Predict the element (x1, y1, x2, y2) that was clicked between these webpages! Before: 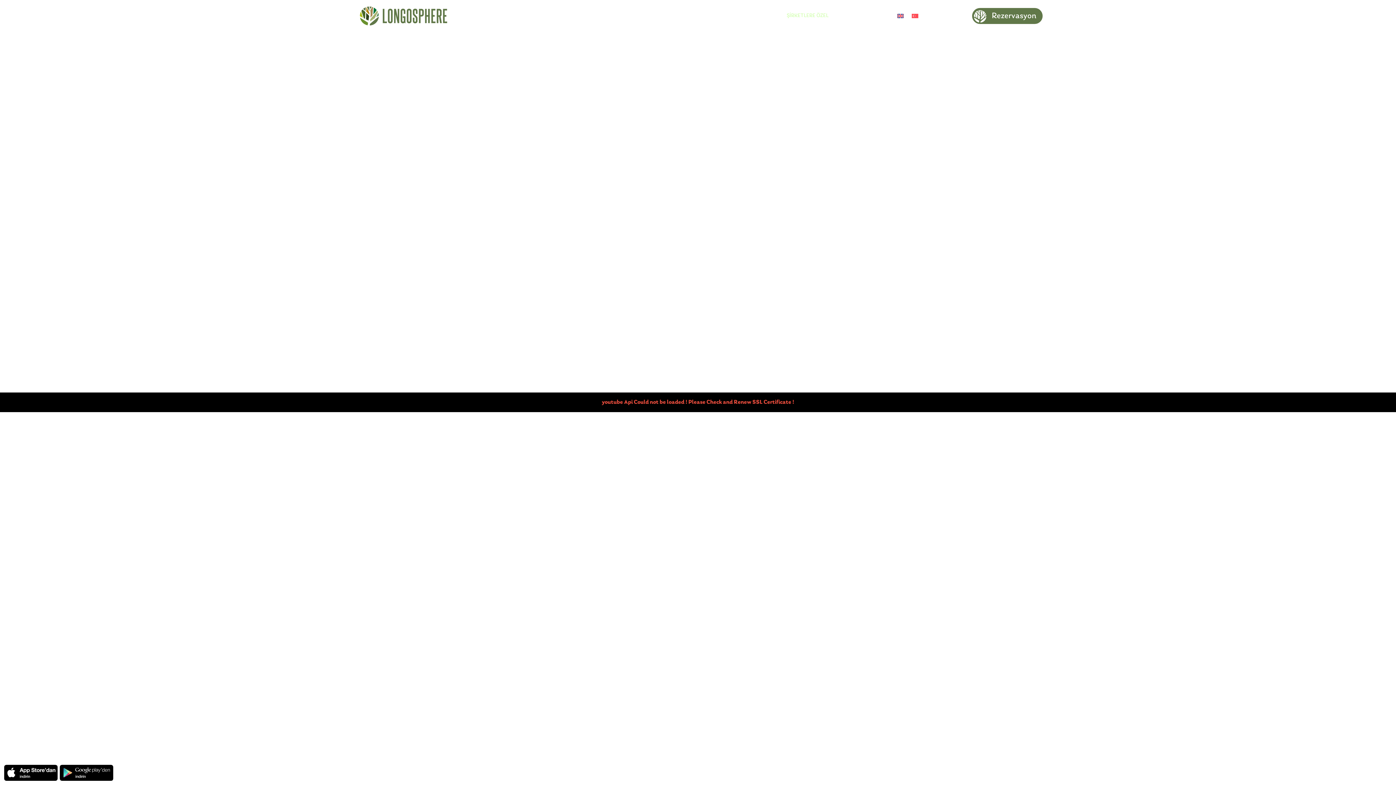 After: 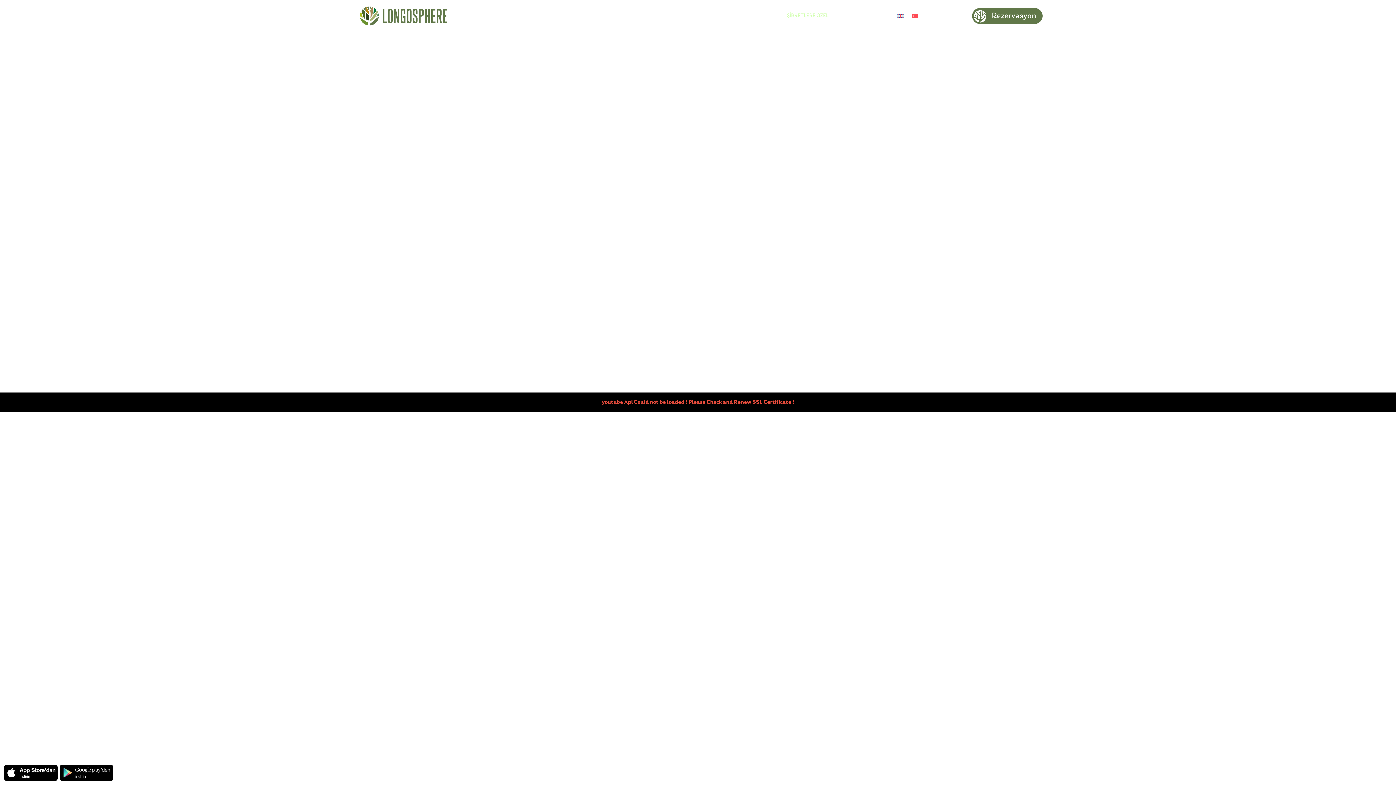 Action: bbox: (353, 0, 453, 31) label: Logo